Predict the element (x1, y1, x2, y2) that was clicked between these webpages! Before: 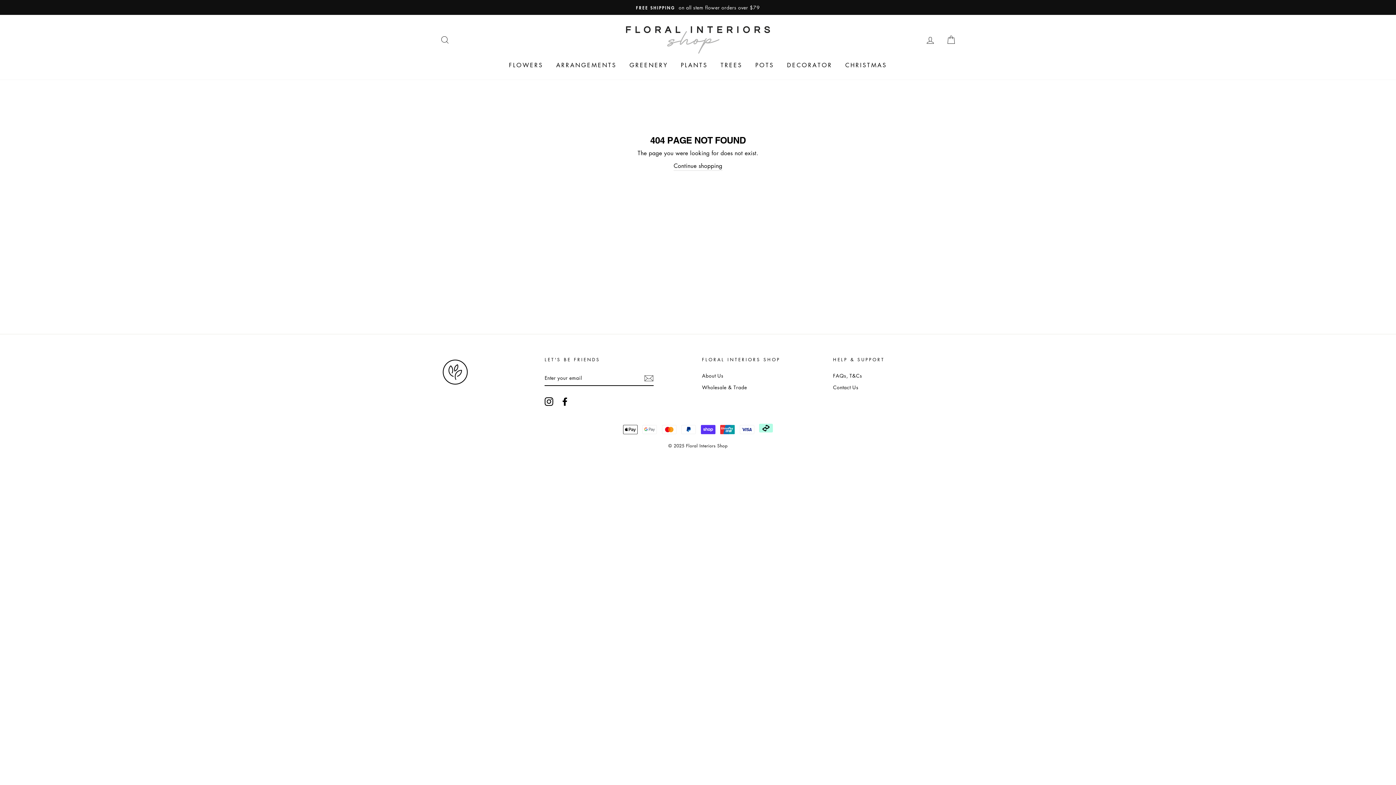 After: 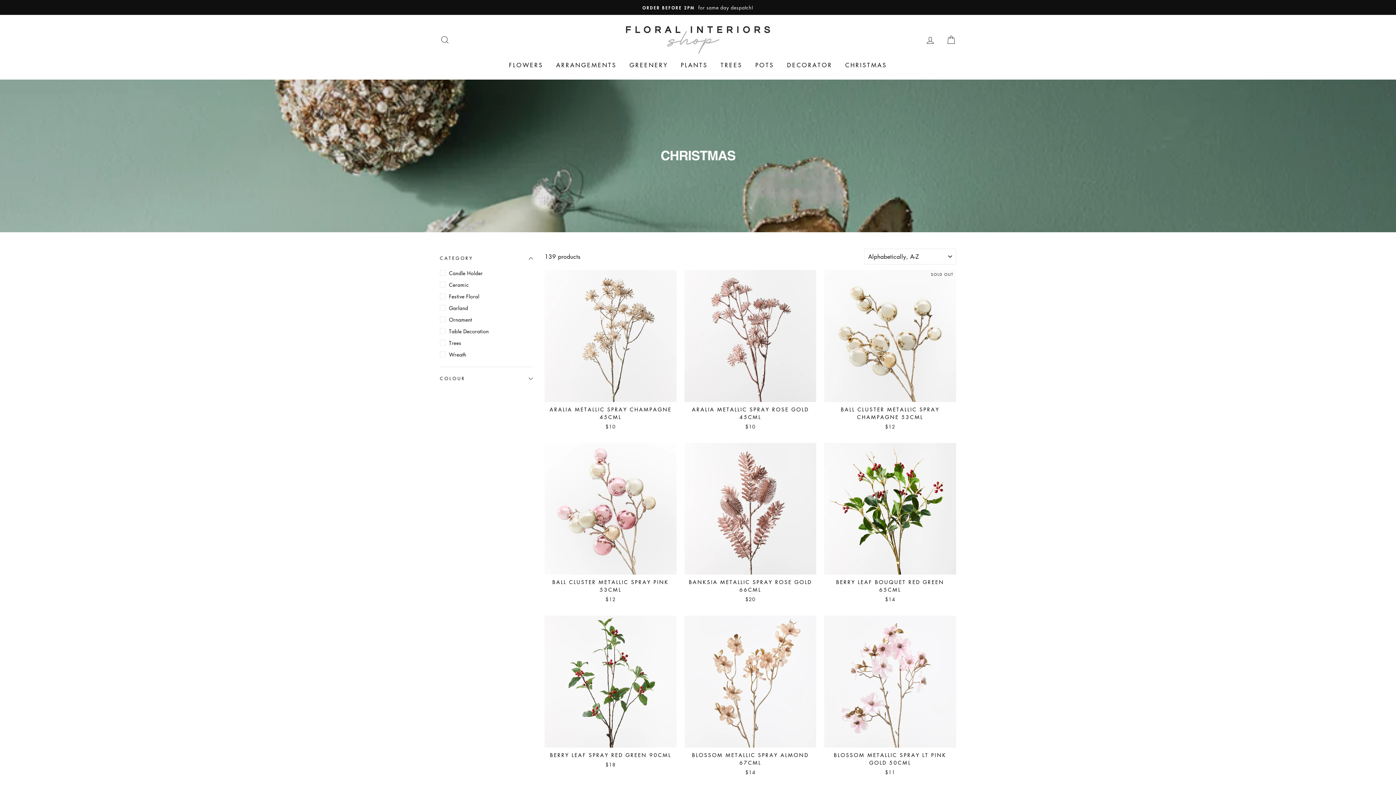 Action: label: CHRISTMAS bbox: (840, 57, 892, 72)